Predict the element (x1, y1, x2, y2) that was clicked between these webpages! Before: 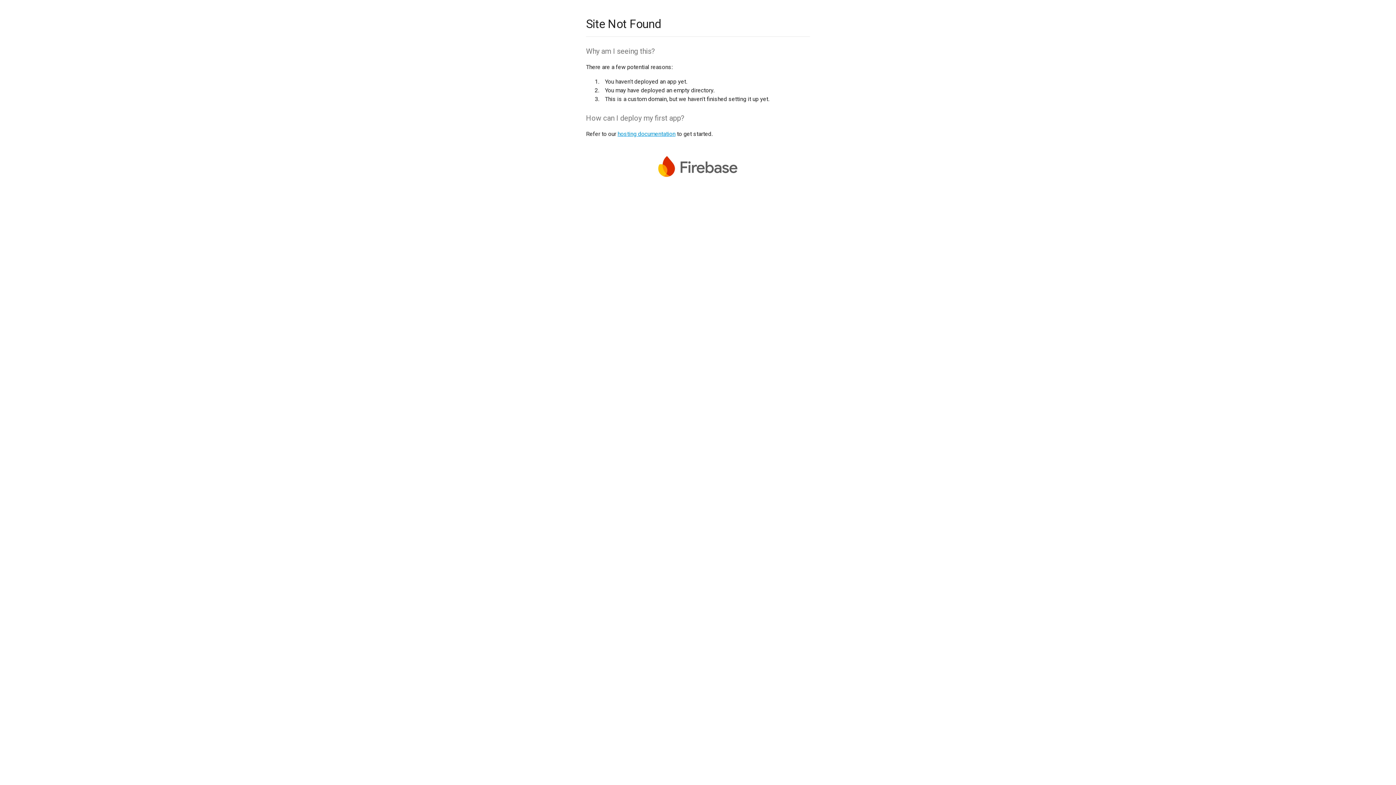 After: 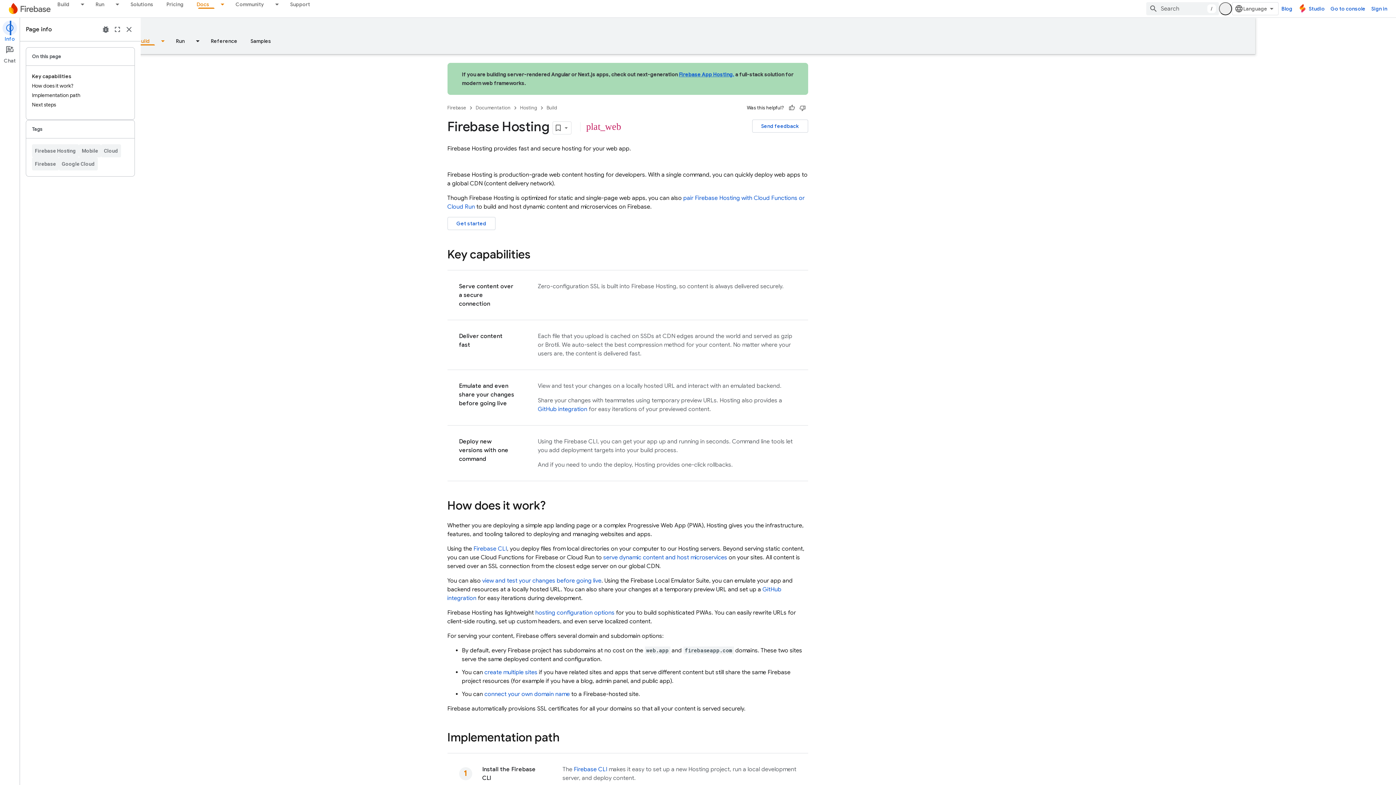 Action: bbox: (617, 130, 675, 137) label: hosting documentation